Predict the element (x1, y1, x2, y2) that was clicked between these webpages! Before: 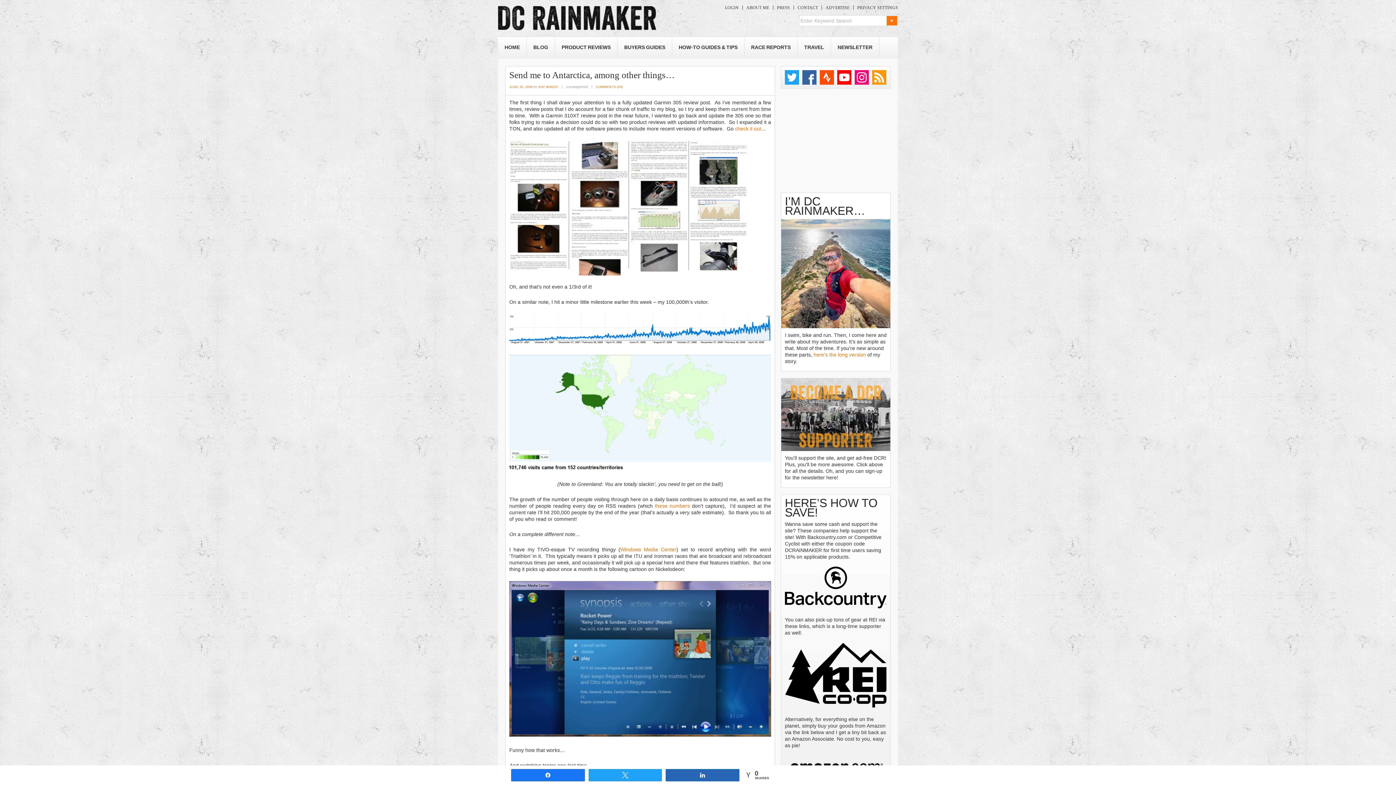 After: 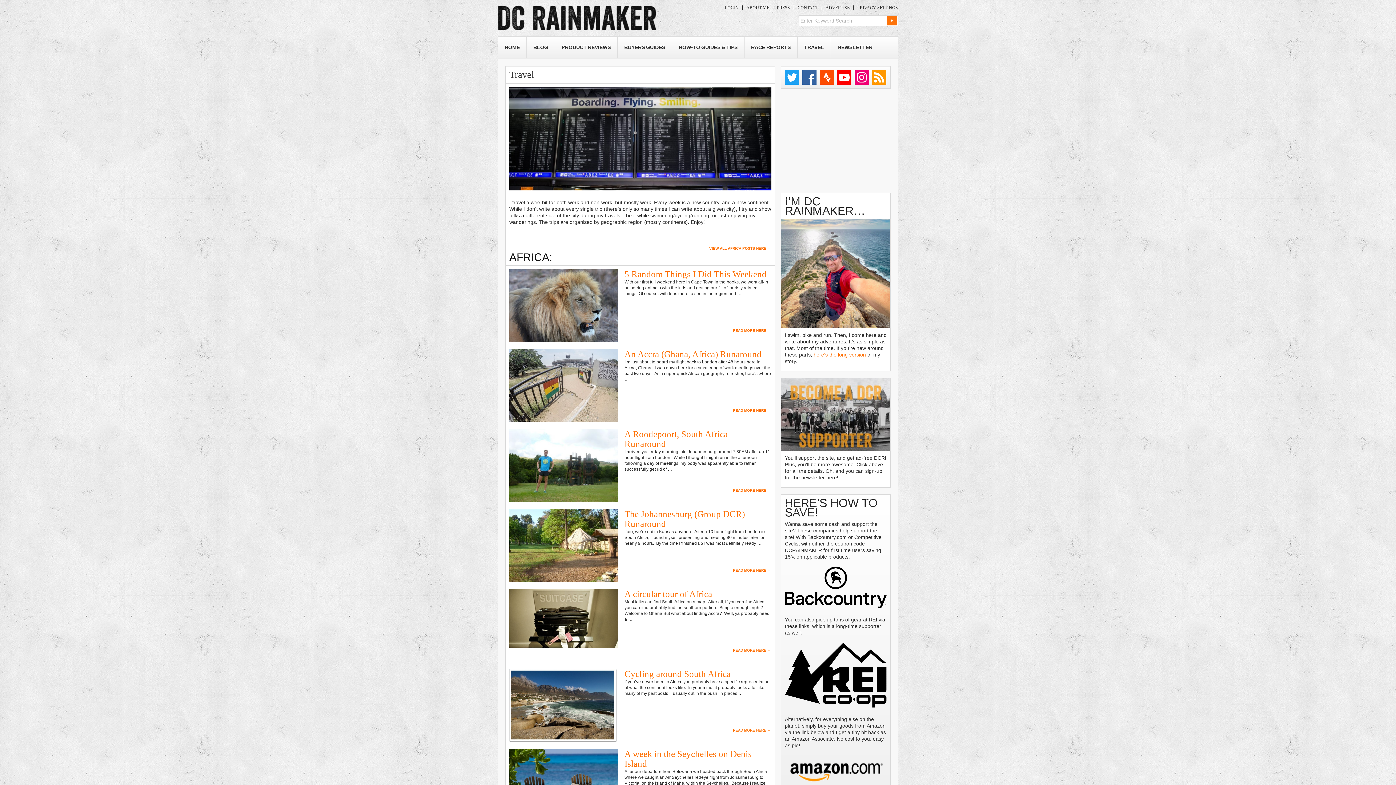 Action: bbox: (797, 36, 830, 58) label: TRAVEL